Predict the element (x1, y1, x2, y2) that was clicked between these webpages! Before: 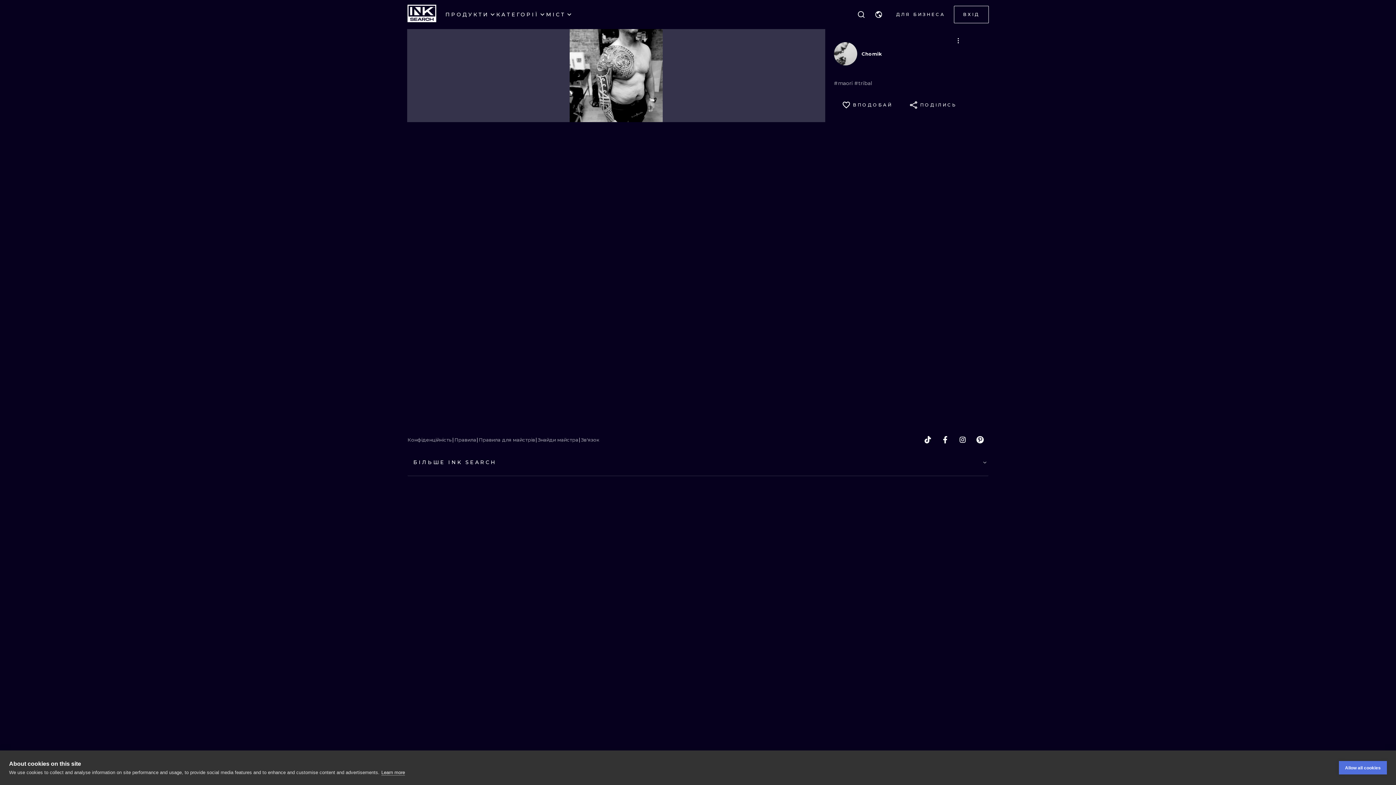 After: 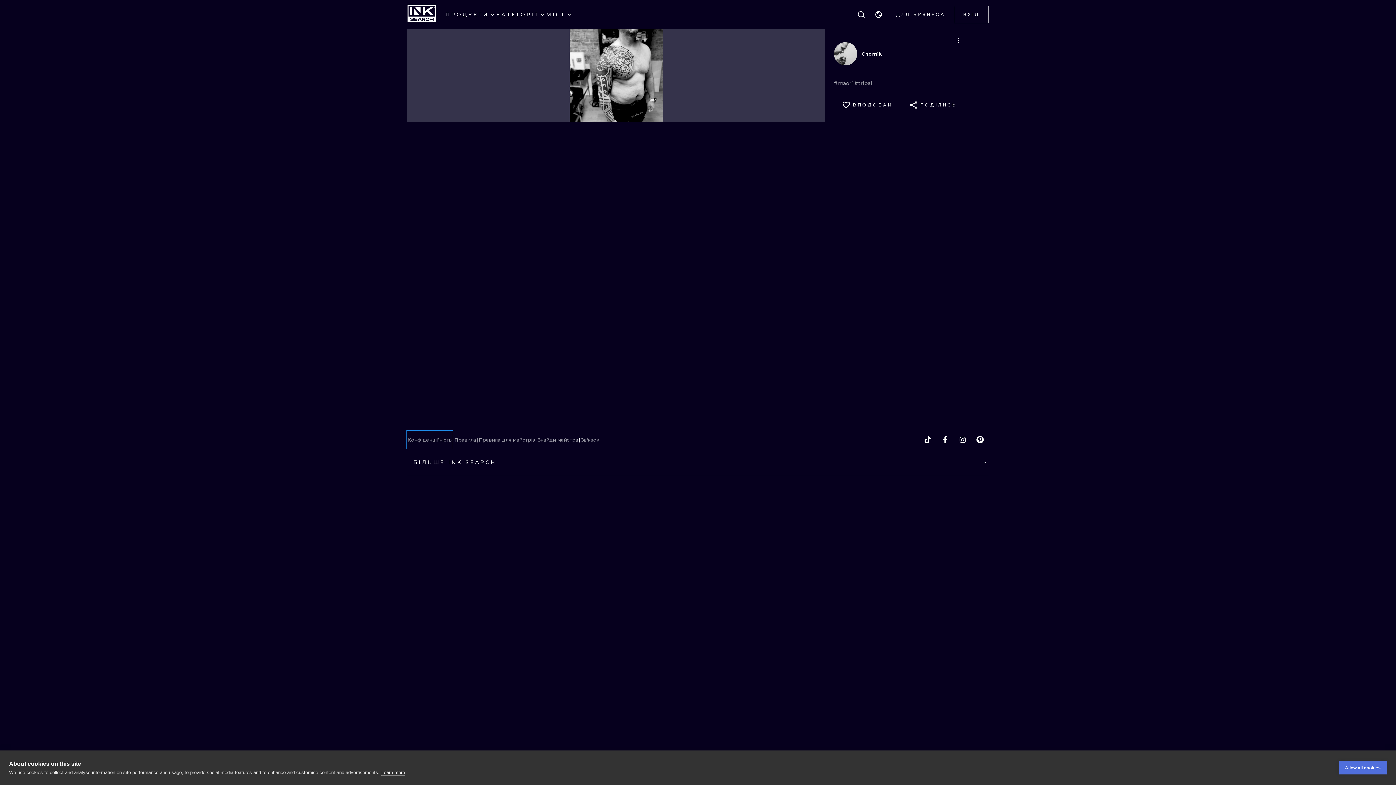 Action: label: Конфіденційність bbox: (407, 431, 452, 448)